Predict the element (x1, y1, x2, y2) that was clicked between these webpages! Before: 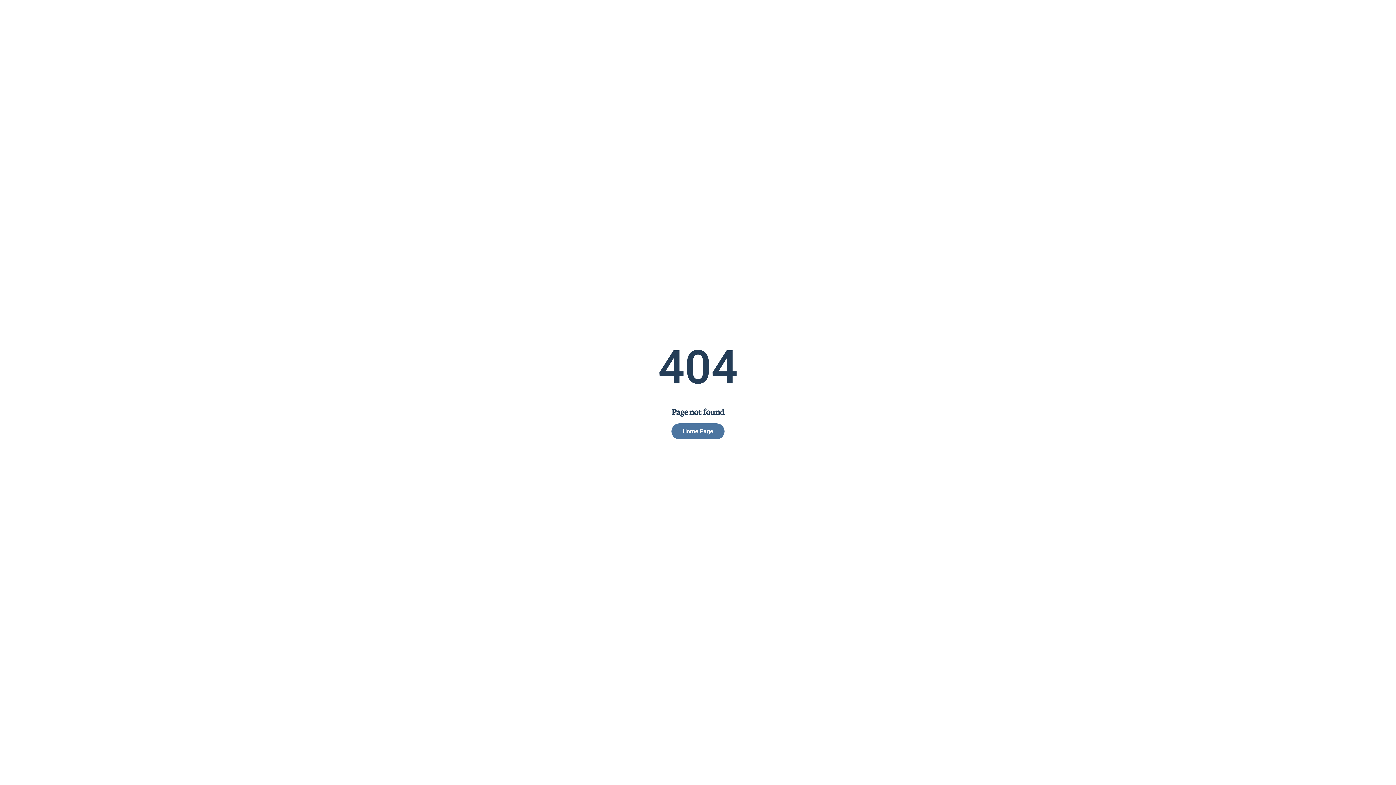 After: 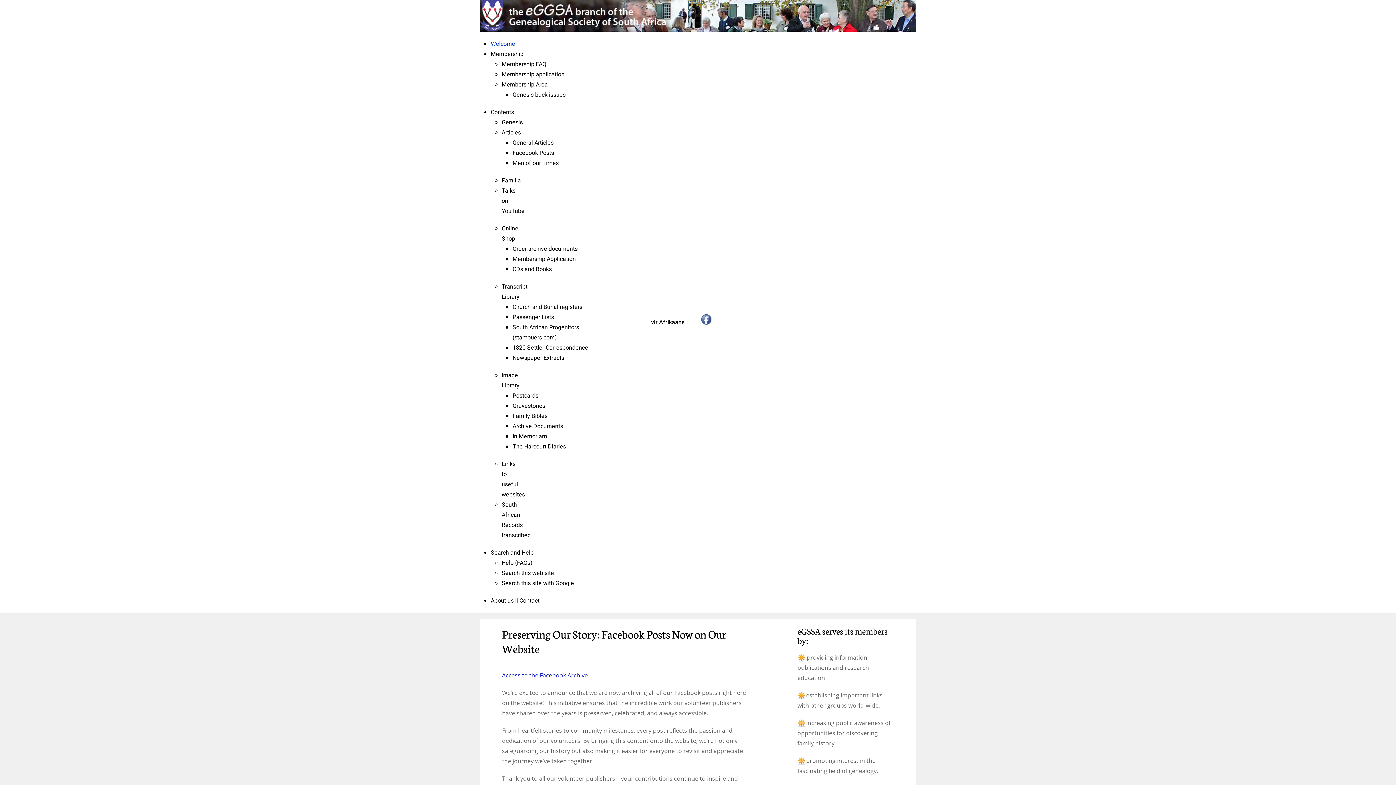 Action: bbox: (671, 423, 724, 439) label: Home Page